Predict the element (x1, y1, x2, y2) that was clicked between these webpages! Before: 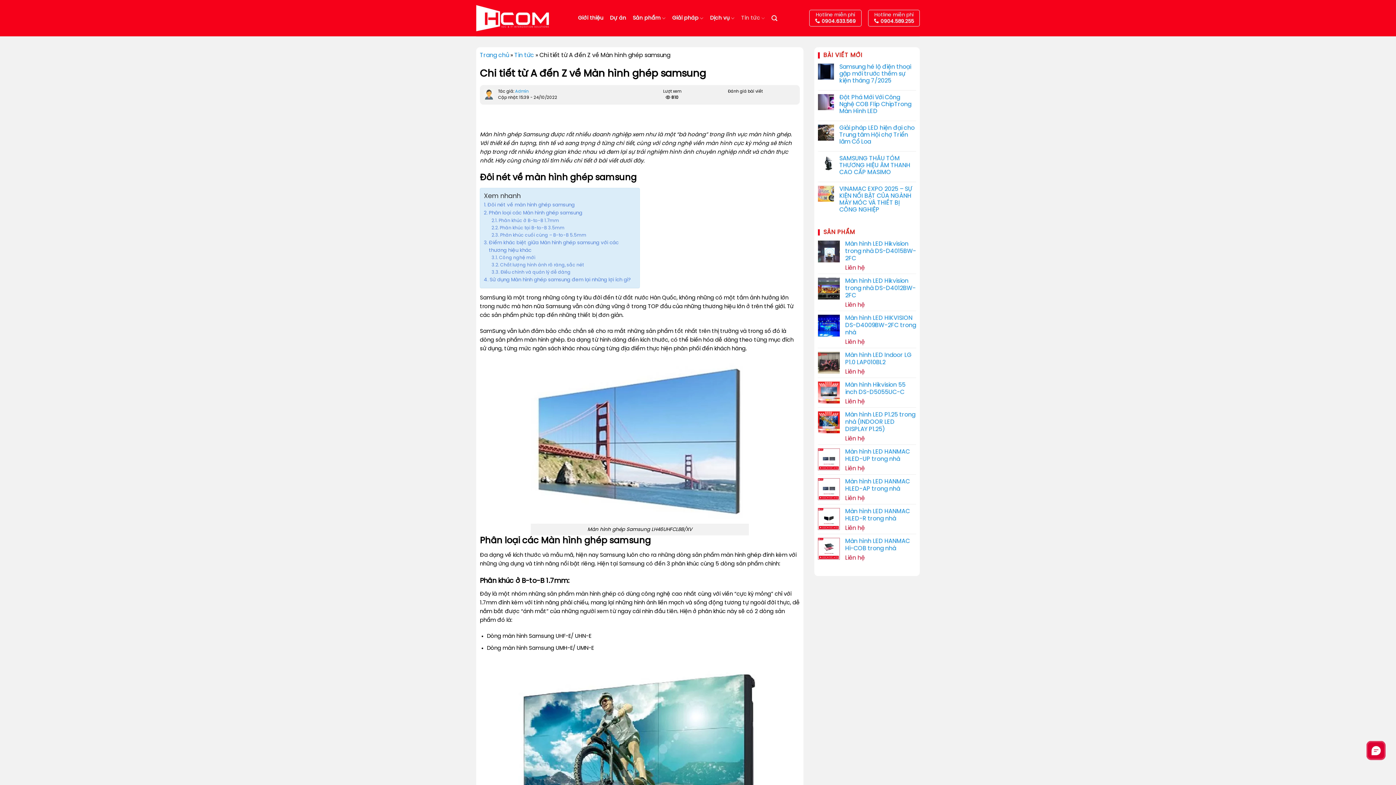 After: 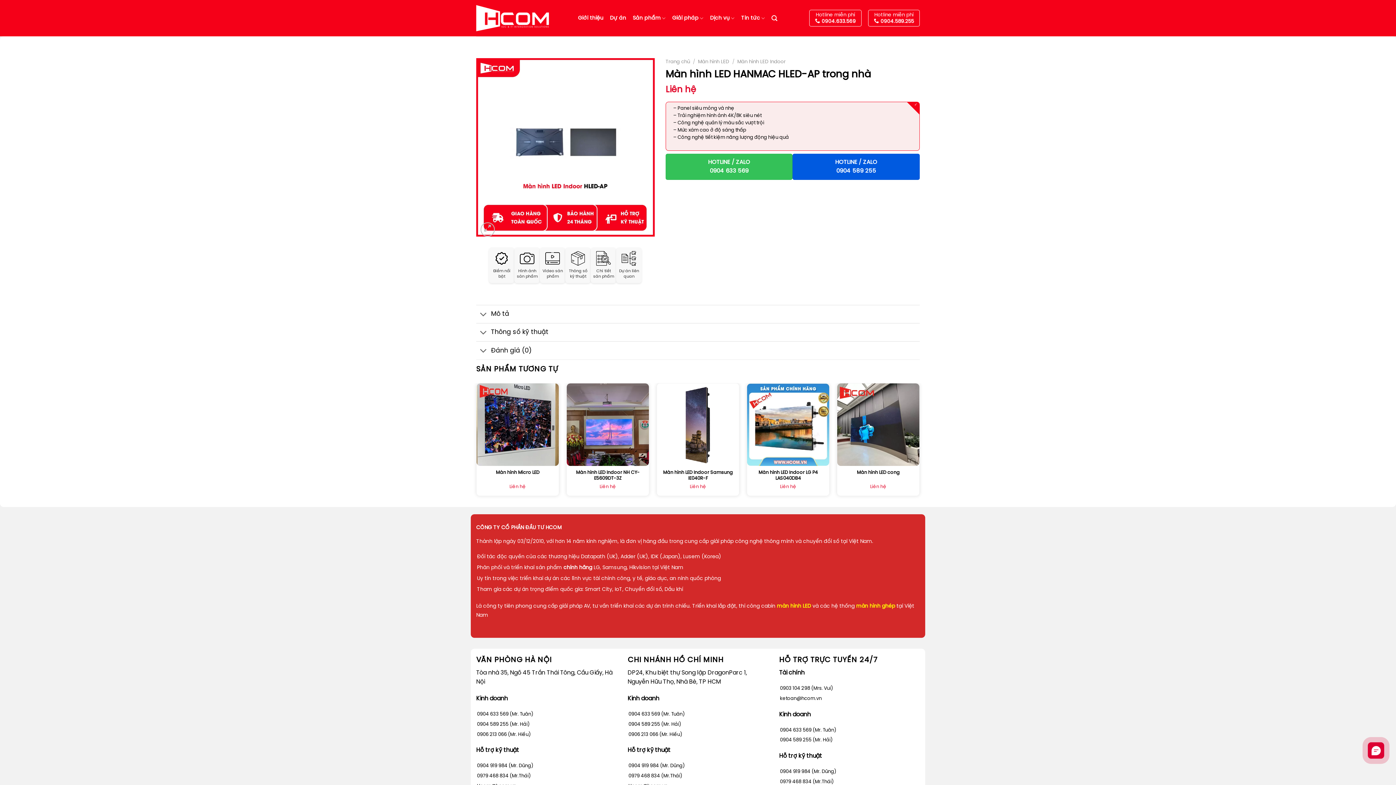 Action: bbox: (845, 478, 916, 493) label: Màn hình LED HANMAC HLED-AP trong nhà